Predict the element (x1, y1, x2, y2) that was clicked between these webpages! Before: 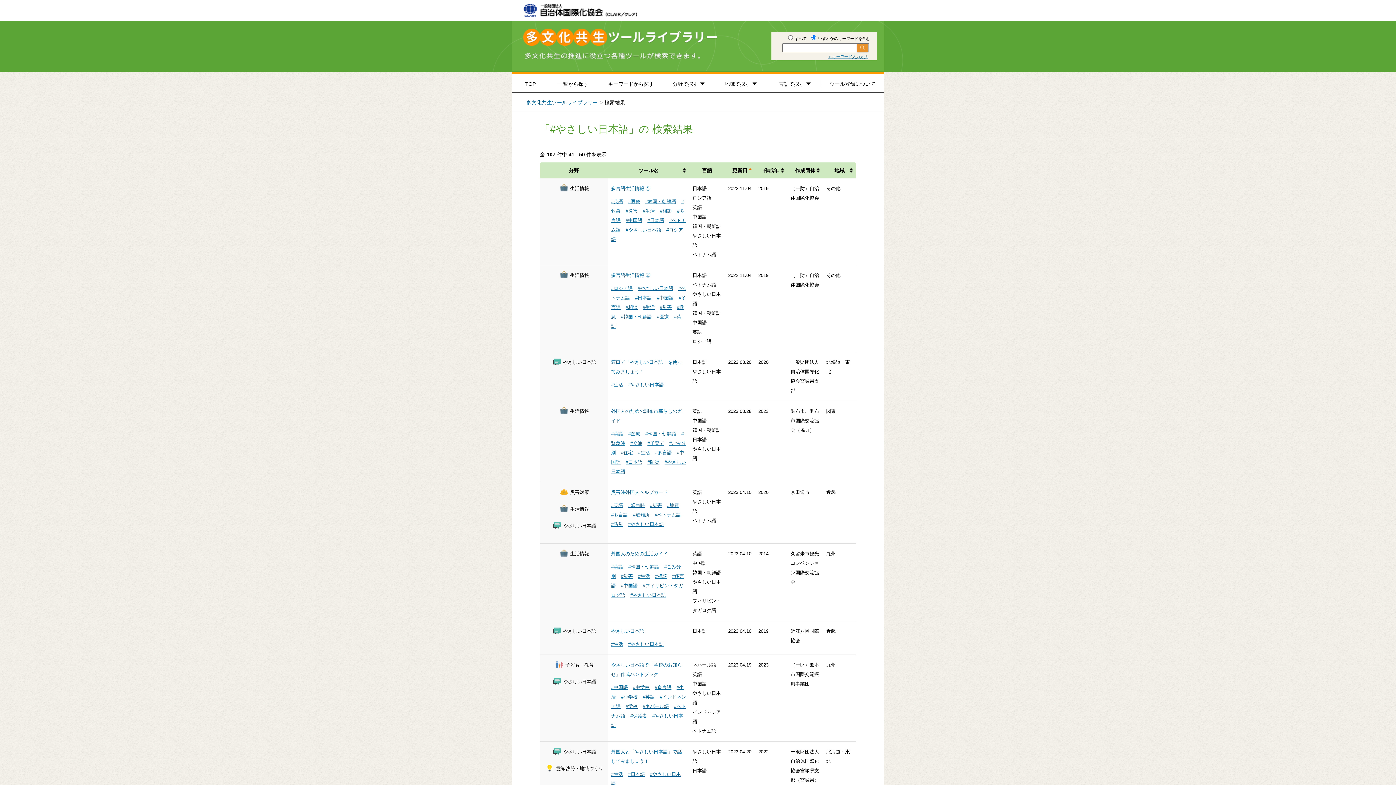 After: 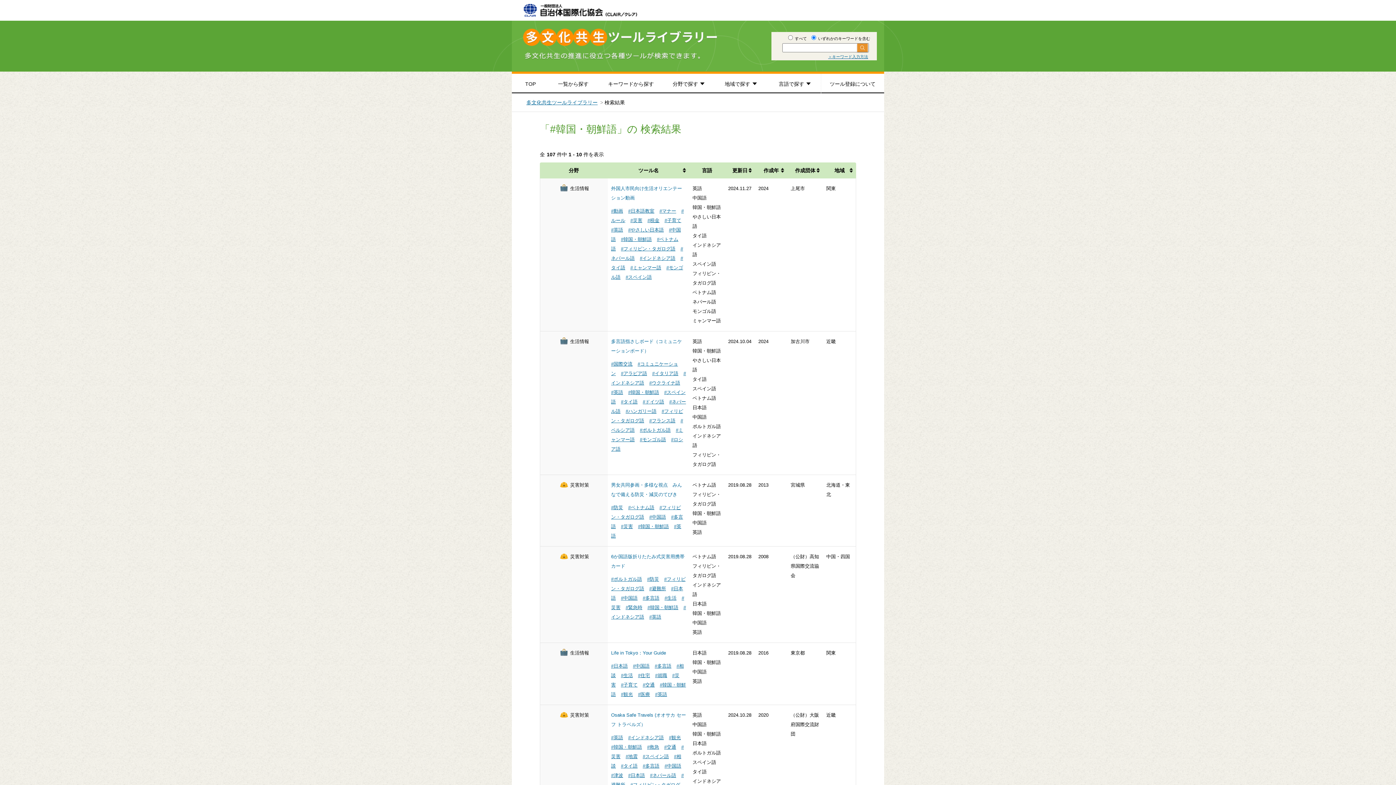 Action: bbox: (628, 564, 659, 569) label: #韓国・朝鮮語